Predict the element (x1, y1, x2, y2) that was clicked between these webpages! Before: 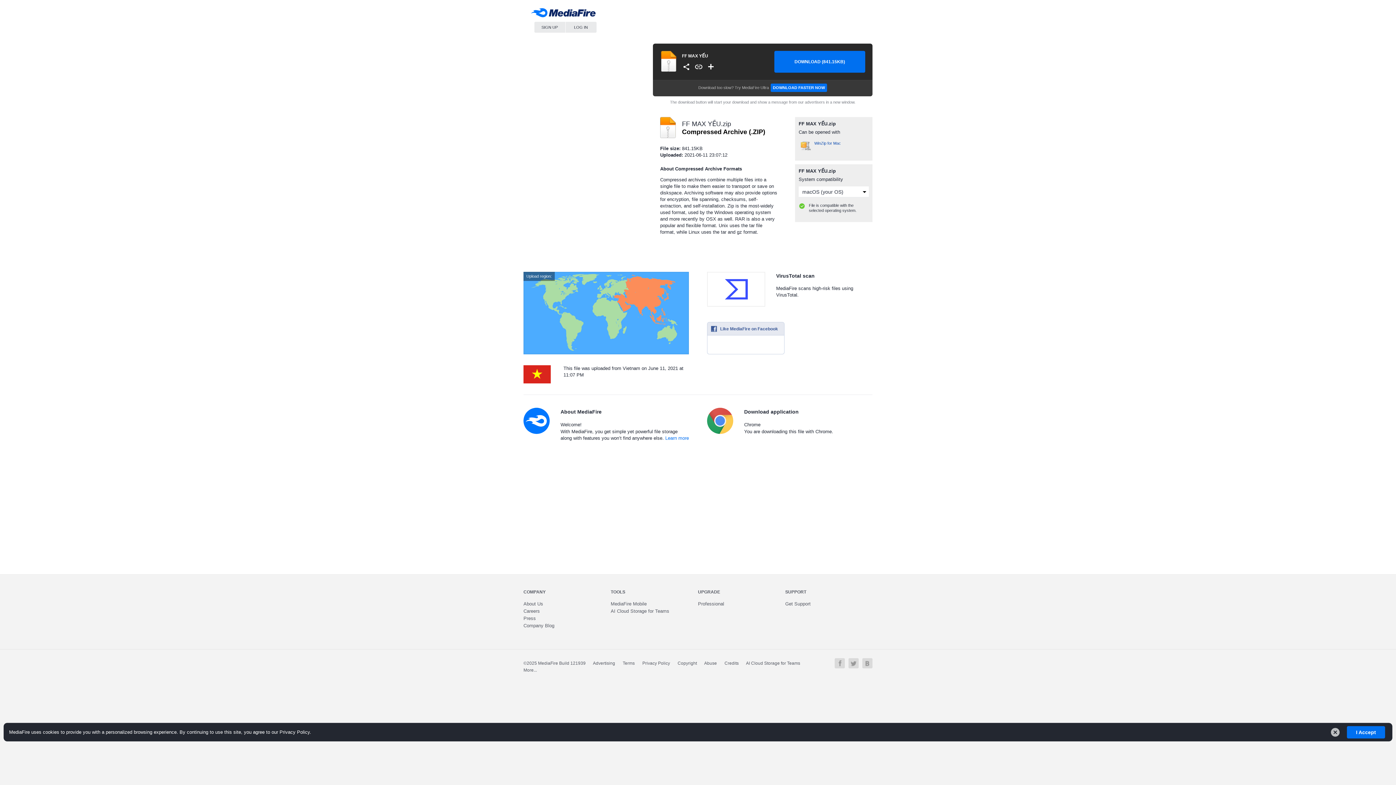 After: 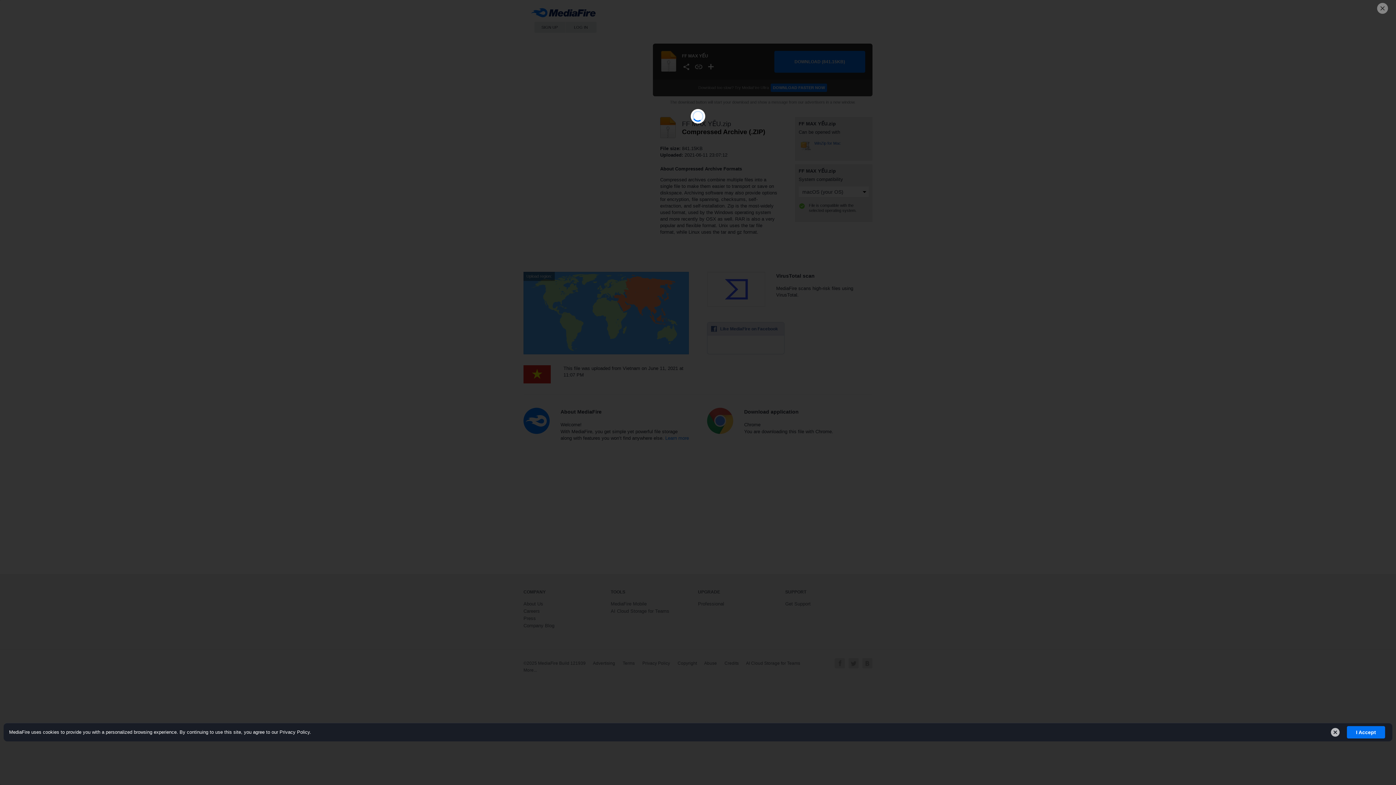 Action: bbox: (682, 62, 690, 71)